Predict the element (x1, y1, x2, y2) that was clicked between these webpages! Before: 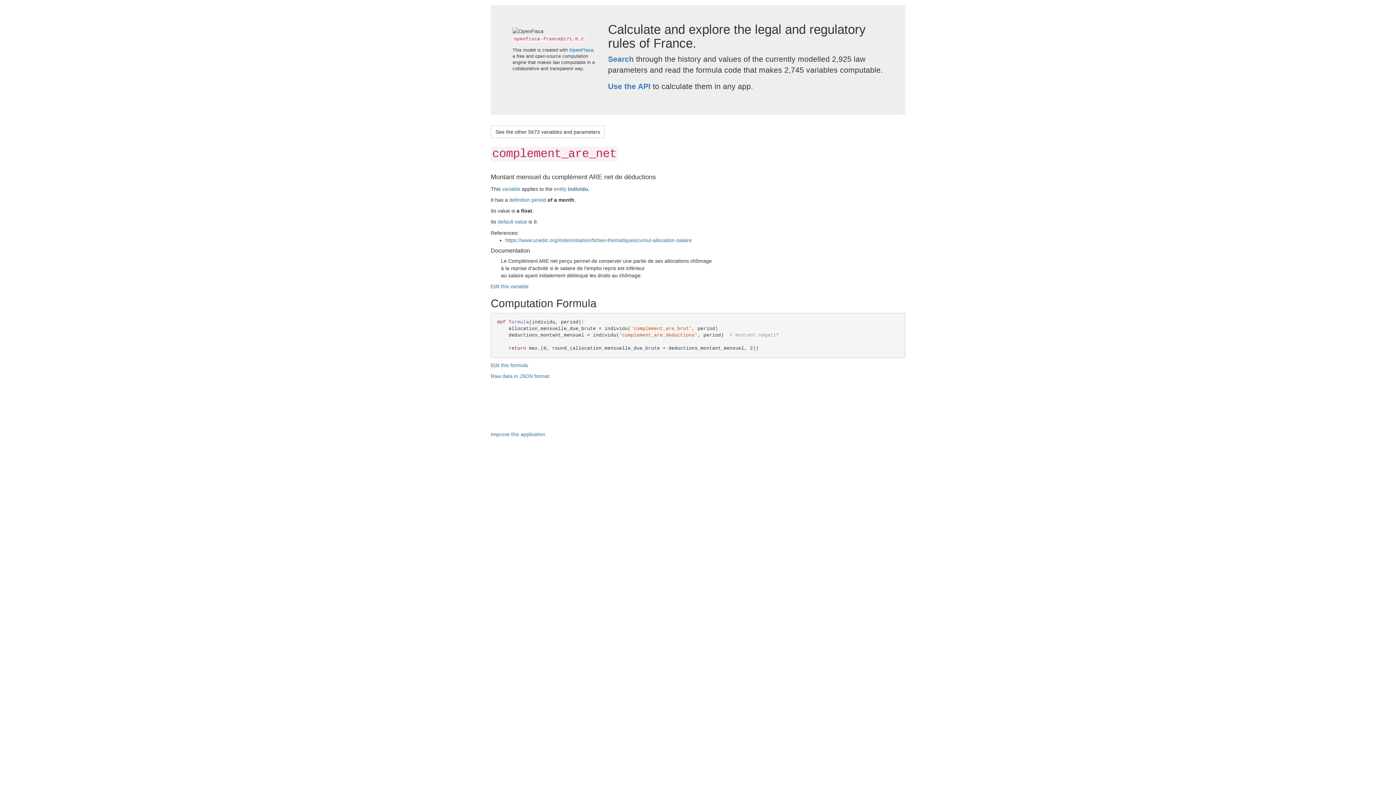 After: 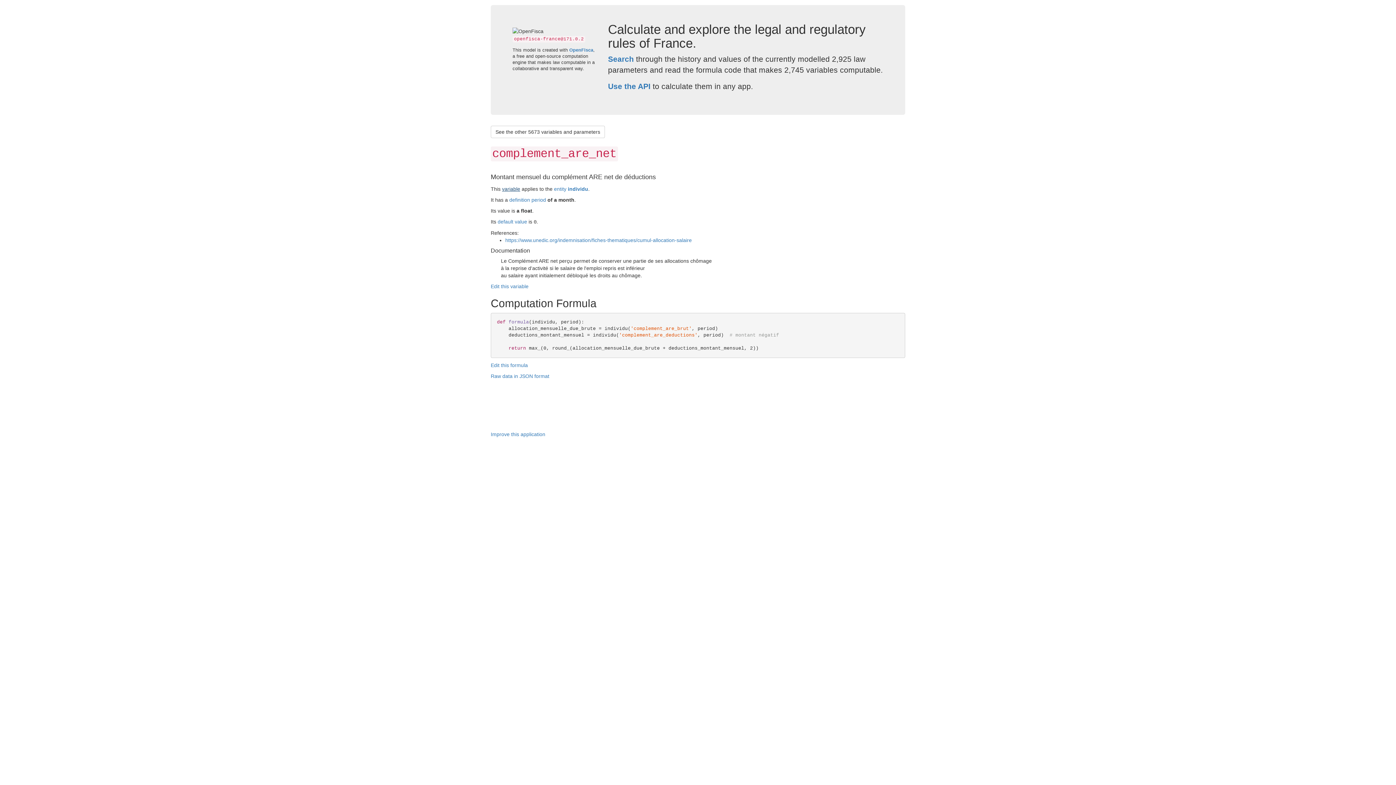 Action: label: variable bbox: (502, 186, 520, 192)